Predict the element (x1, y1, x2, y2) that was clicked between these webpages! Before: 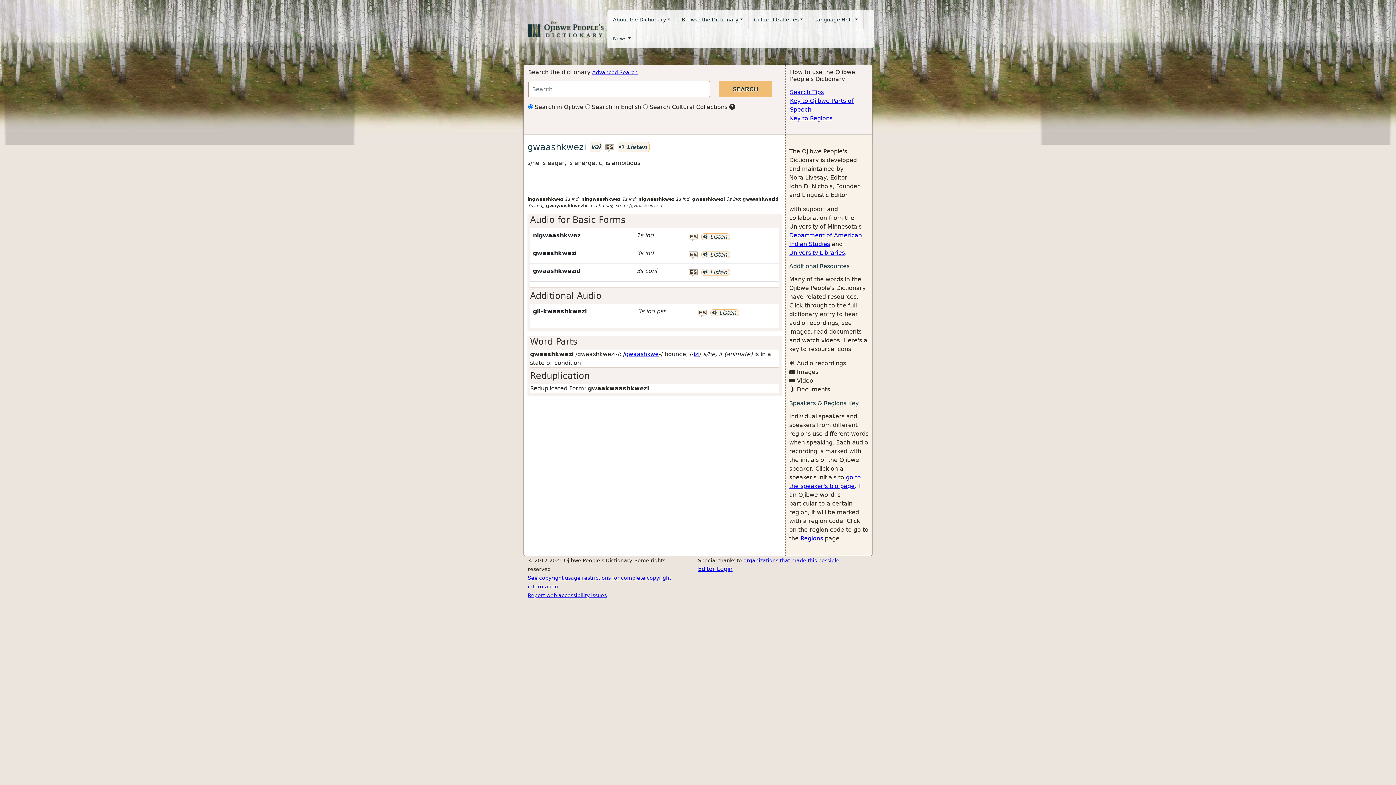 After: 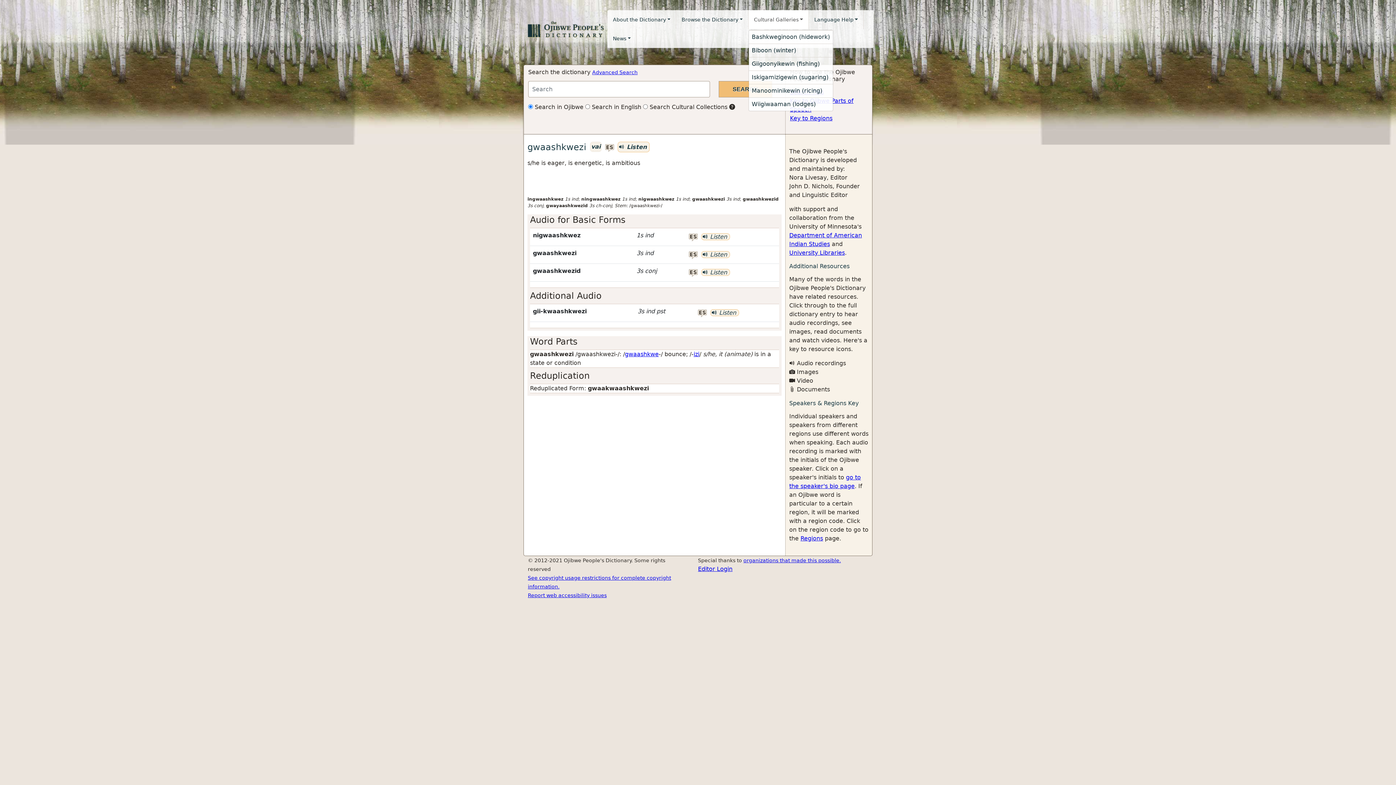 Action: label: Cultural Galleries bbox: (748, 10, 808, 29)